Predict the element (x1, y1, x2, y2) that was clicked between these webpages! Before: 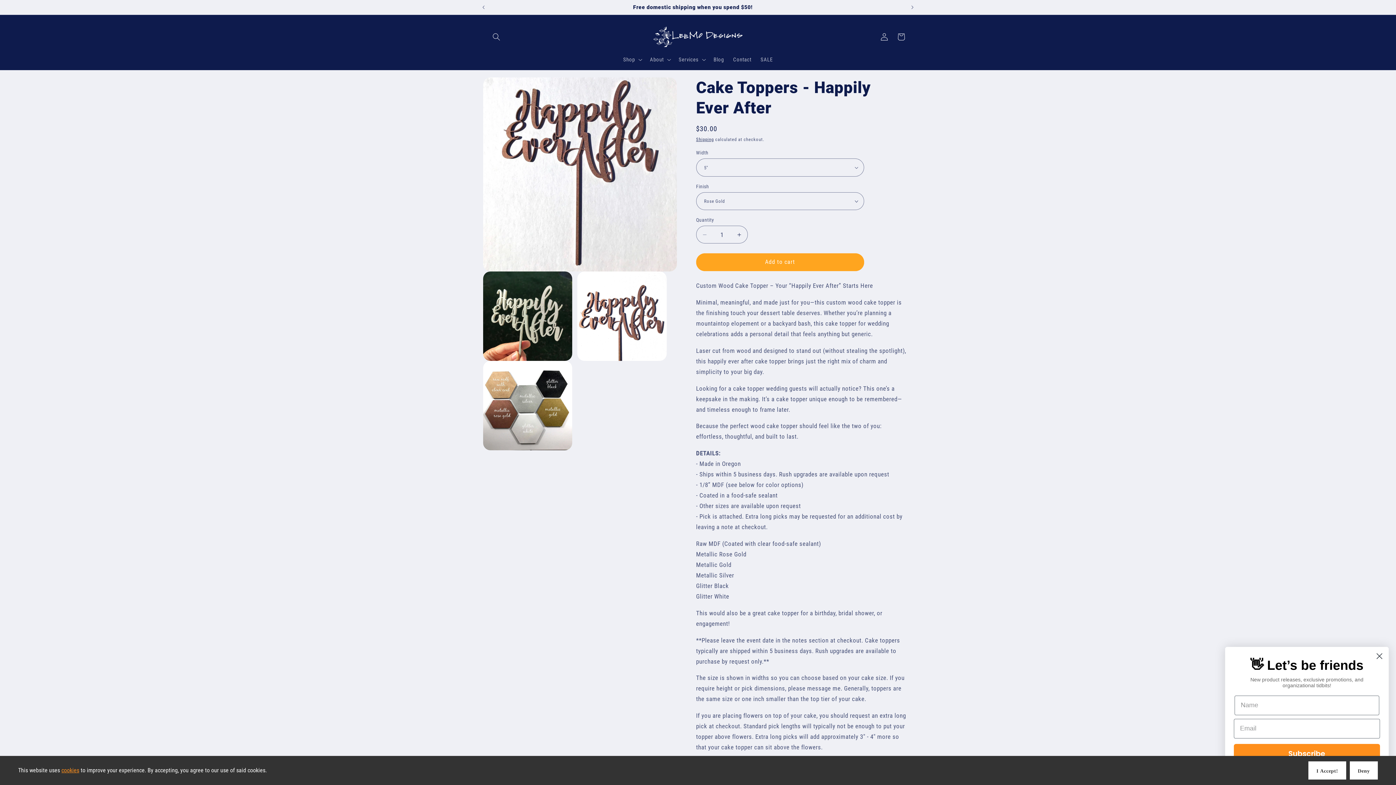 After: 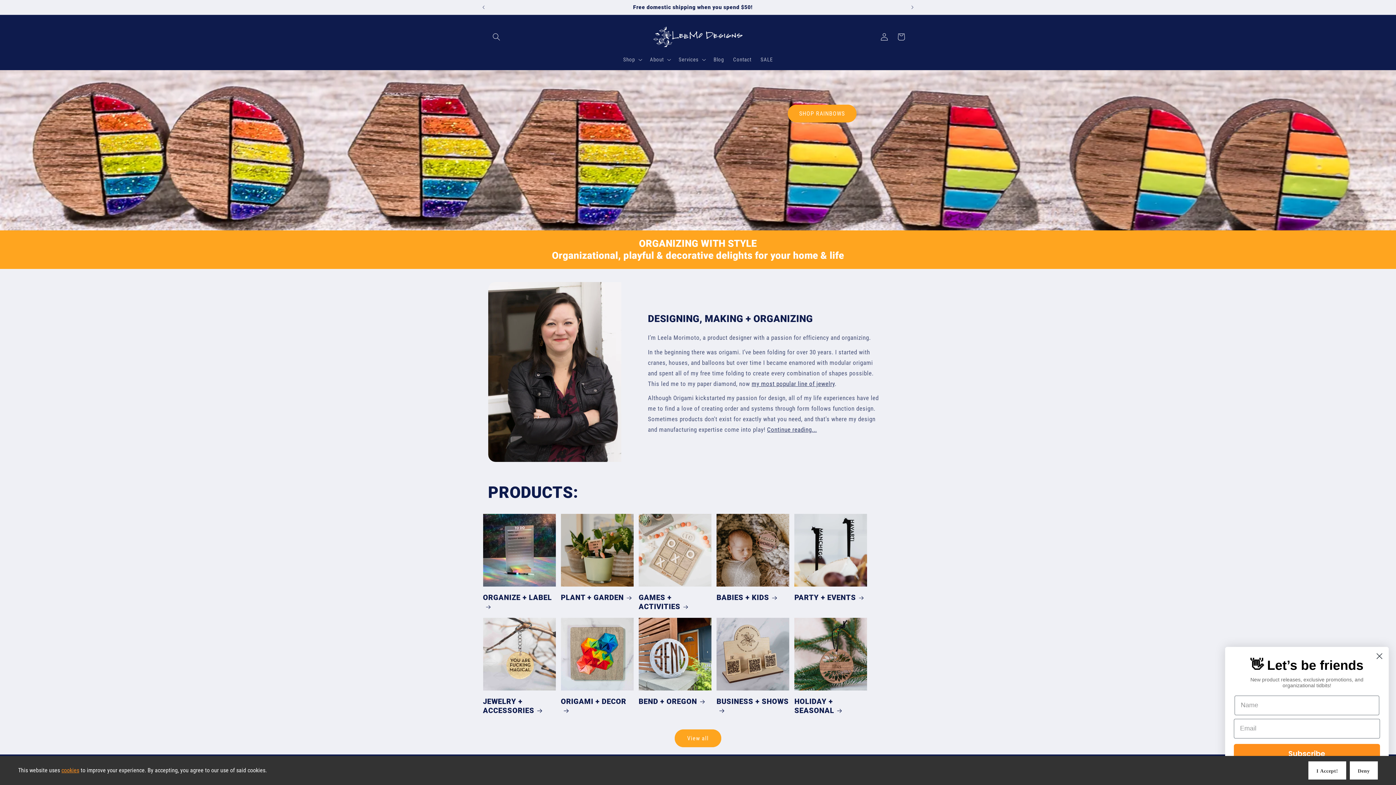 Action: bbox: (649, 22, 746, 51)